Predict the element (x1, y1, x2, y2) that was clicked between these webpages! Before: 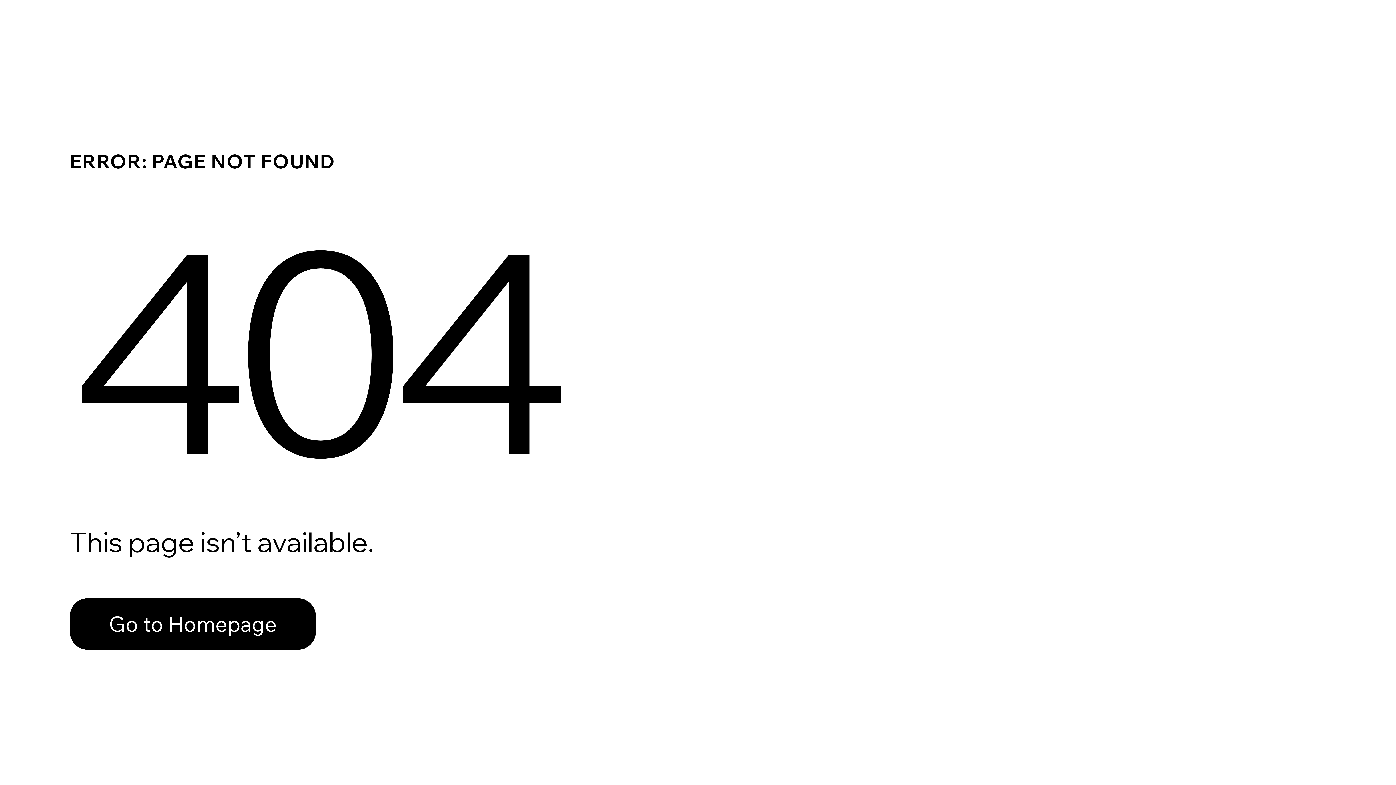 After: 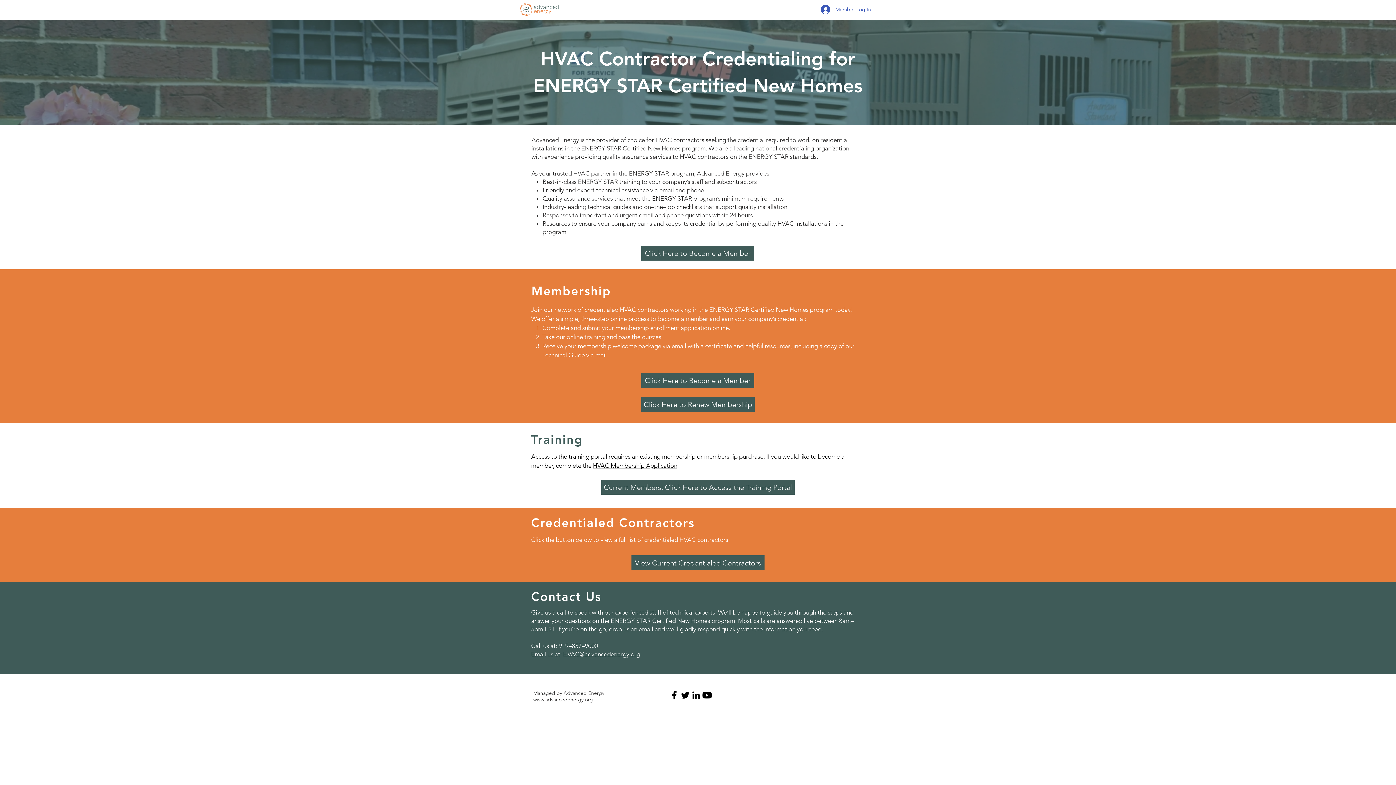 Action: bbox: (69, 582, 768, 659) label: Go to Homepage